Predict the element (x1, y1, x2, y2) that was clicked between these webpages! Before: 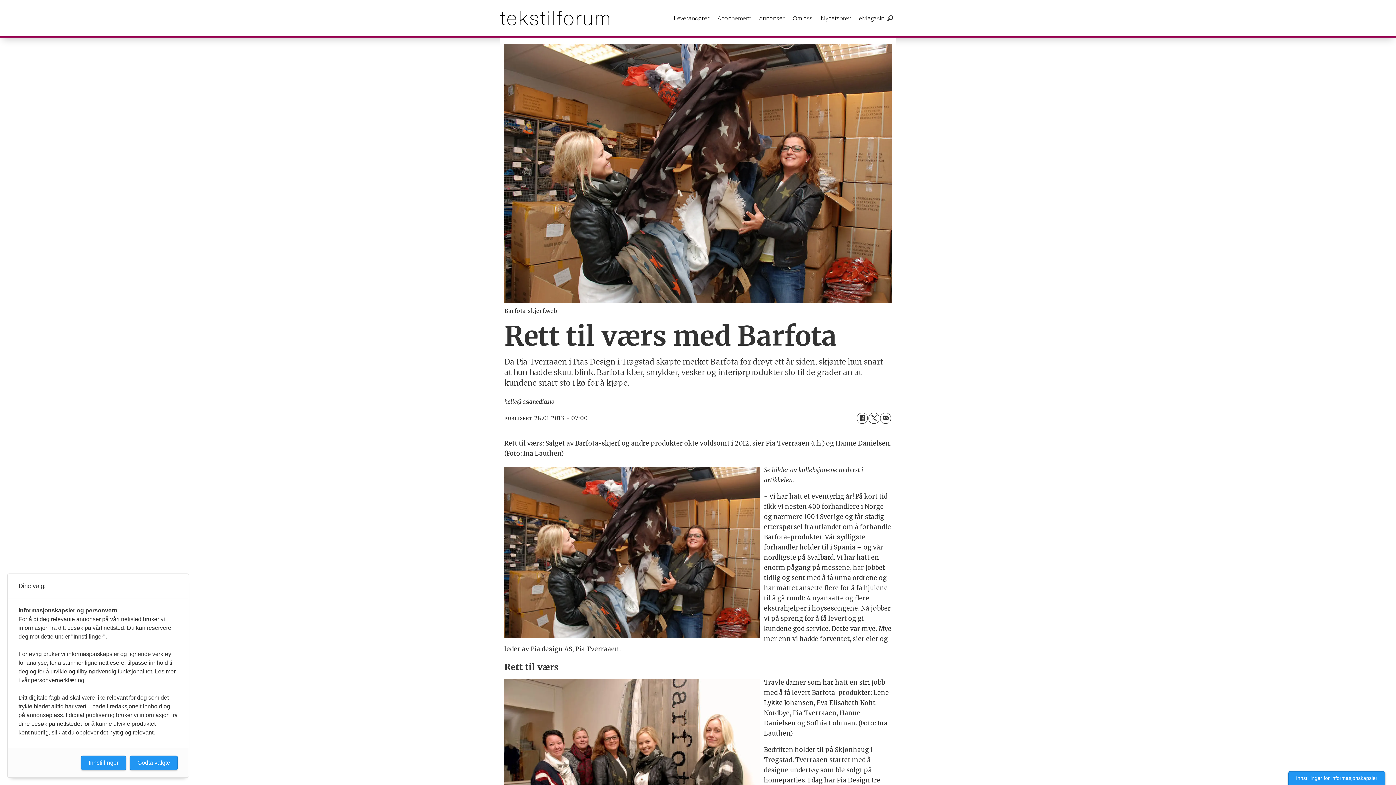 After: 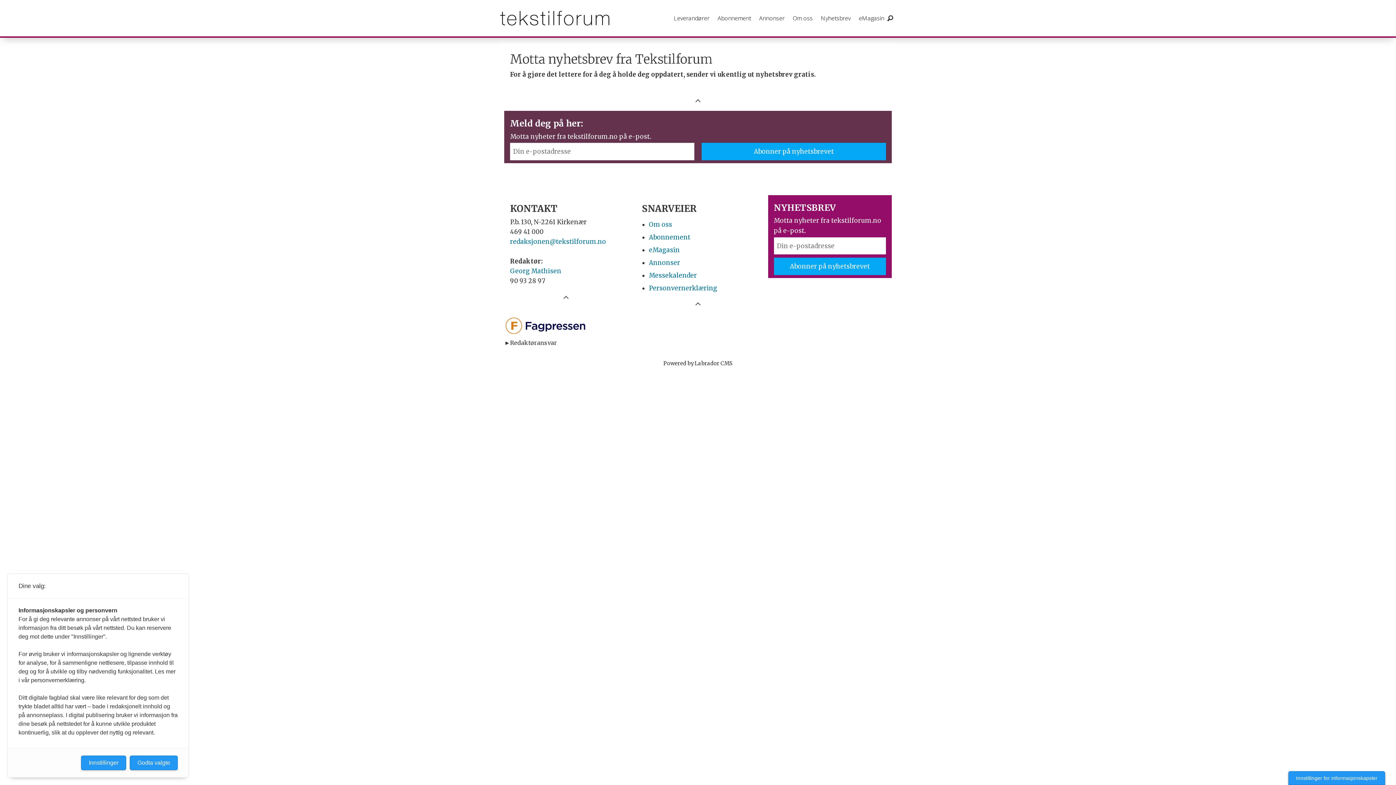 Action: bbox: (817, 0, 854, 36) label: Nyhetsbrev